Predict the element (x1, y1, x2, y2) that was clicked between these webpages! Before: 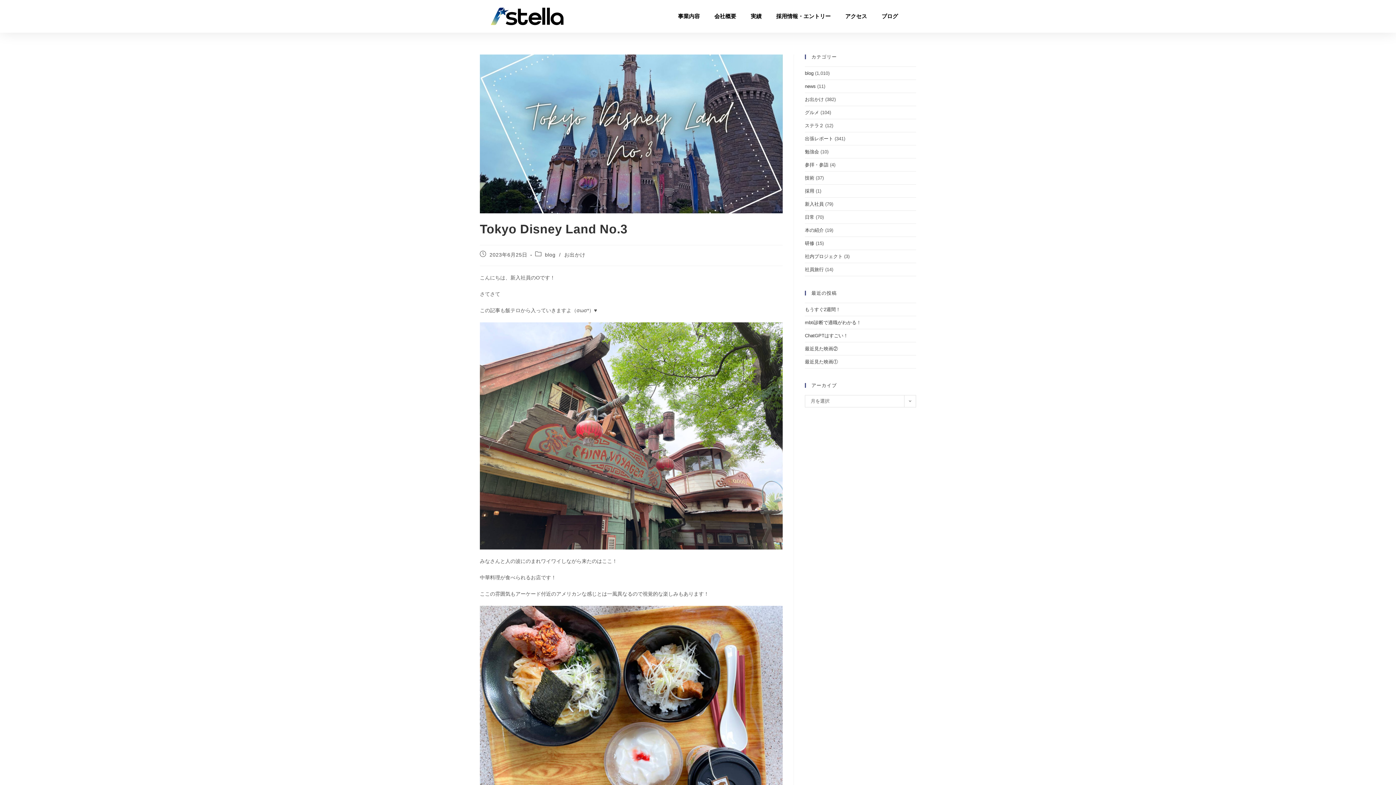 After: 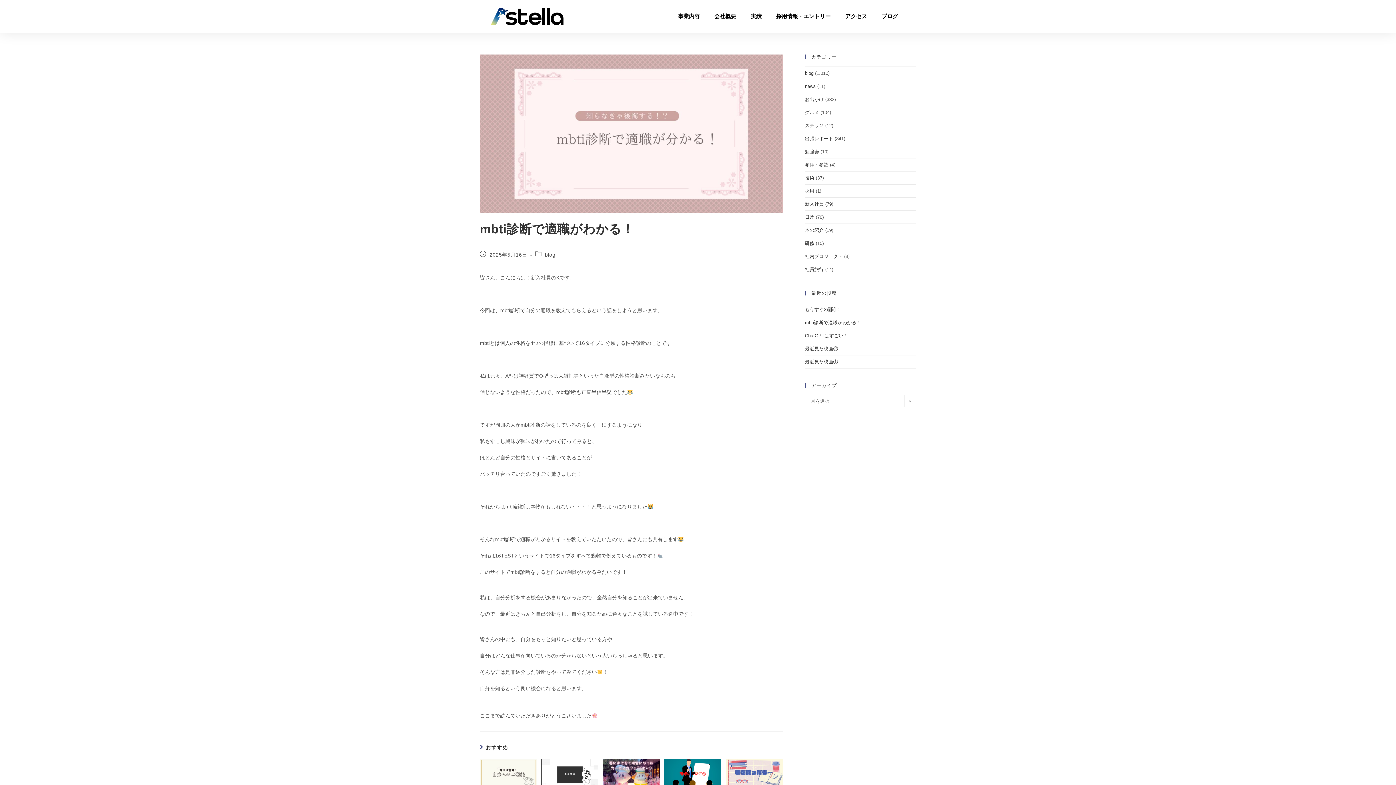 Action: label: mbti診断で適職がわかる！ bbox: (805, 320, 861, 325)